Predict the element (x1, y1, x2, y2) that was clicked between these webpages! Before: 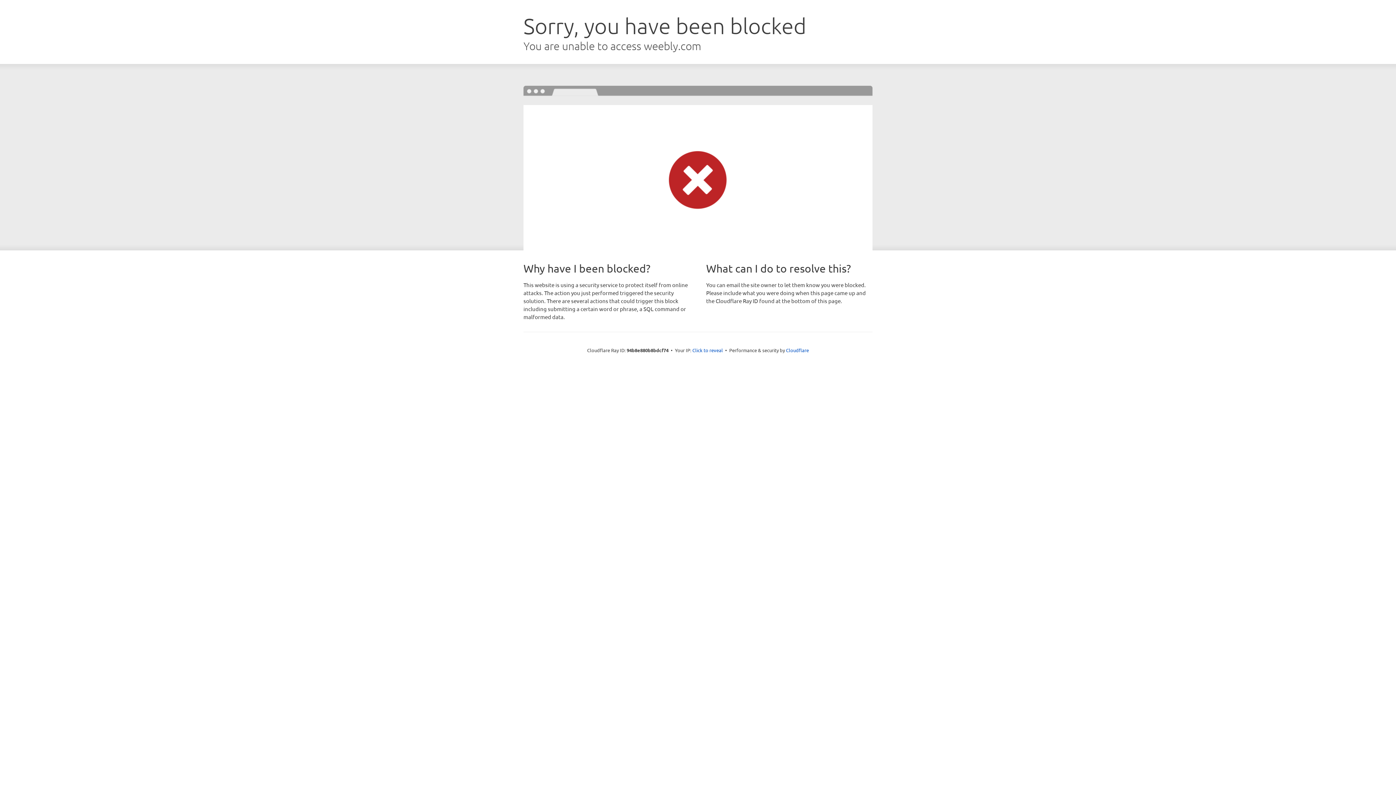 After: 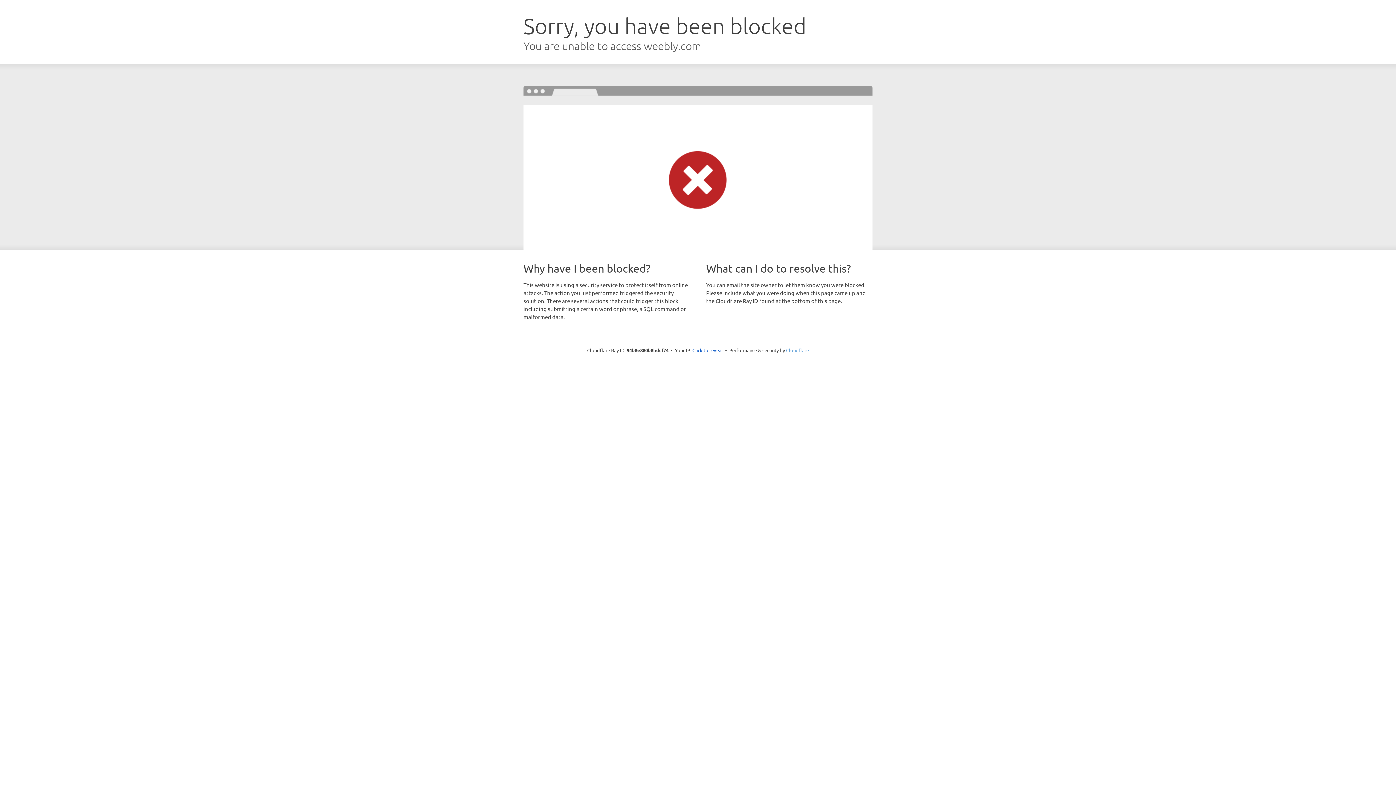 Action: label: Cloudflare bbox: (786, 347, 809, 353)